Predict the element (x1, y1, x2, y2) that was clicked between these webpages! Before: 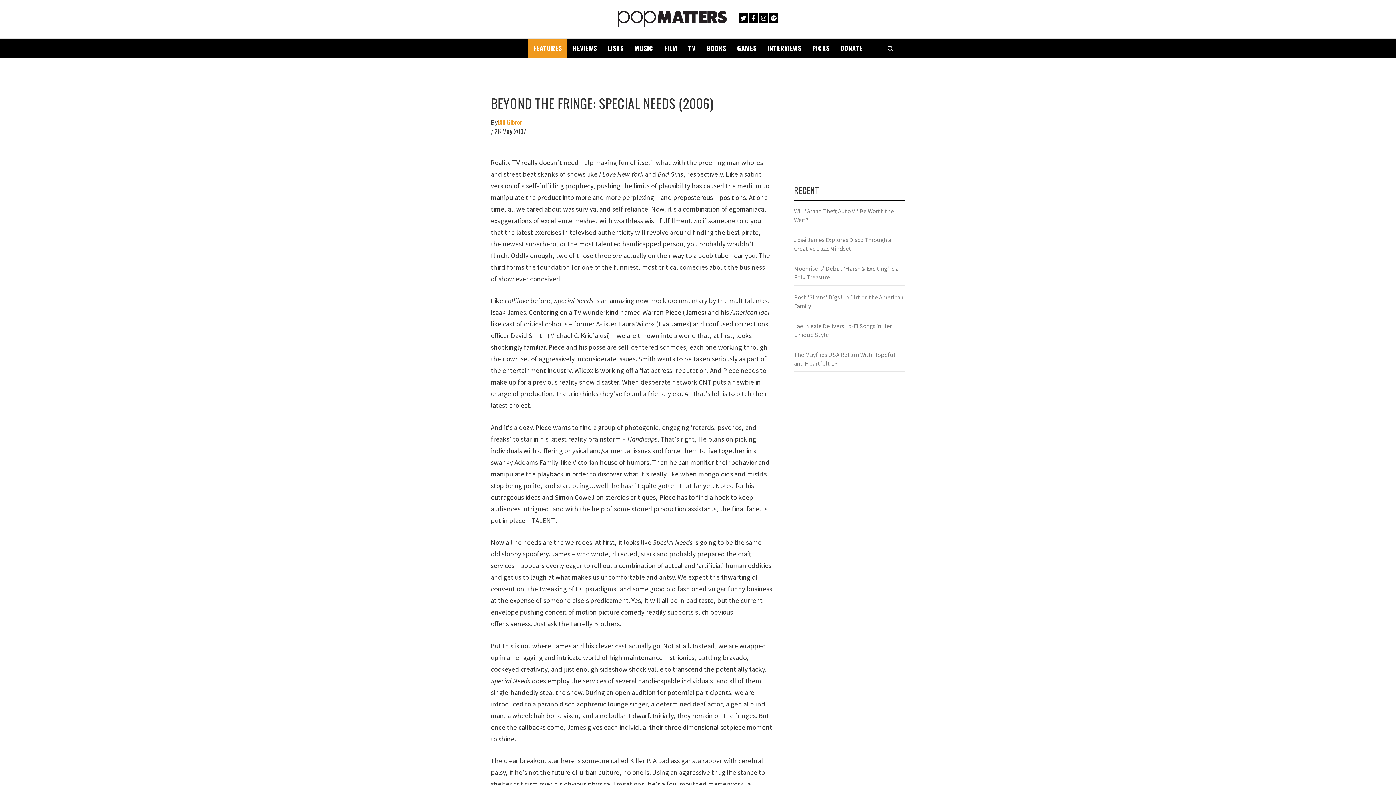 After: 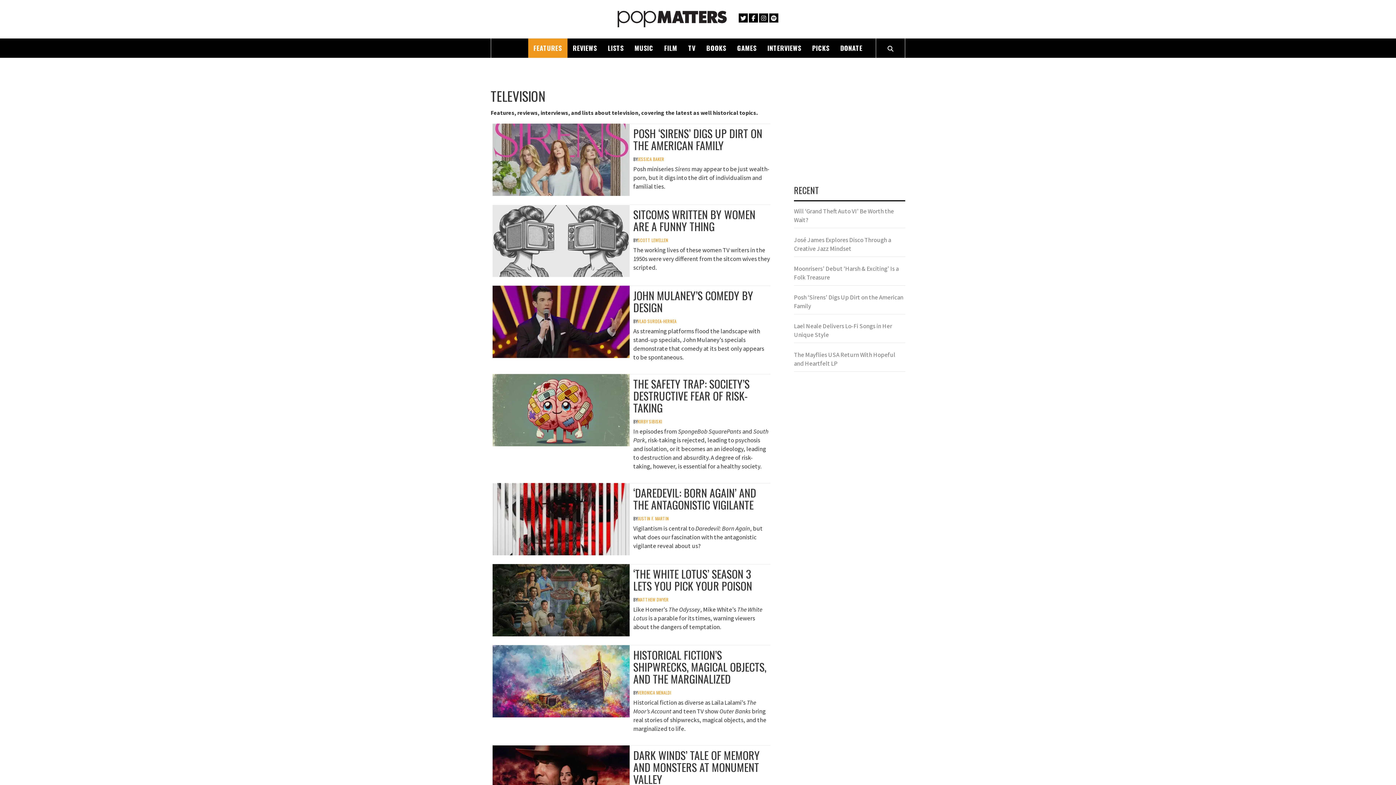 Action: label: TV bbox: (682, 38, 701, 57)